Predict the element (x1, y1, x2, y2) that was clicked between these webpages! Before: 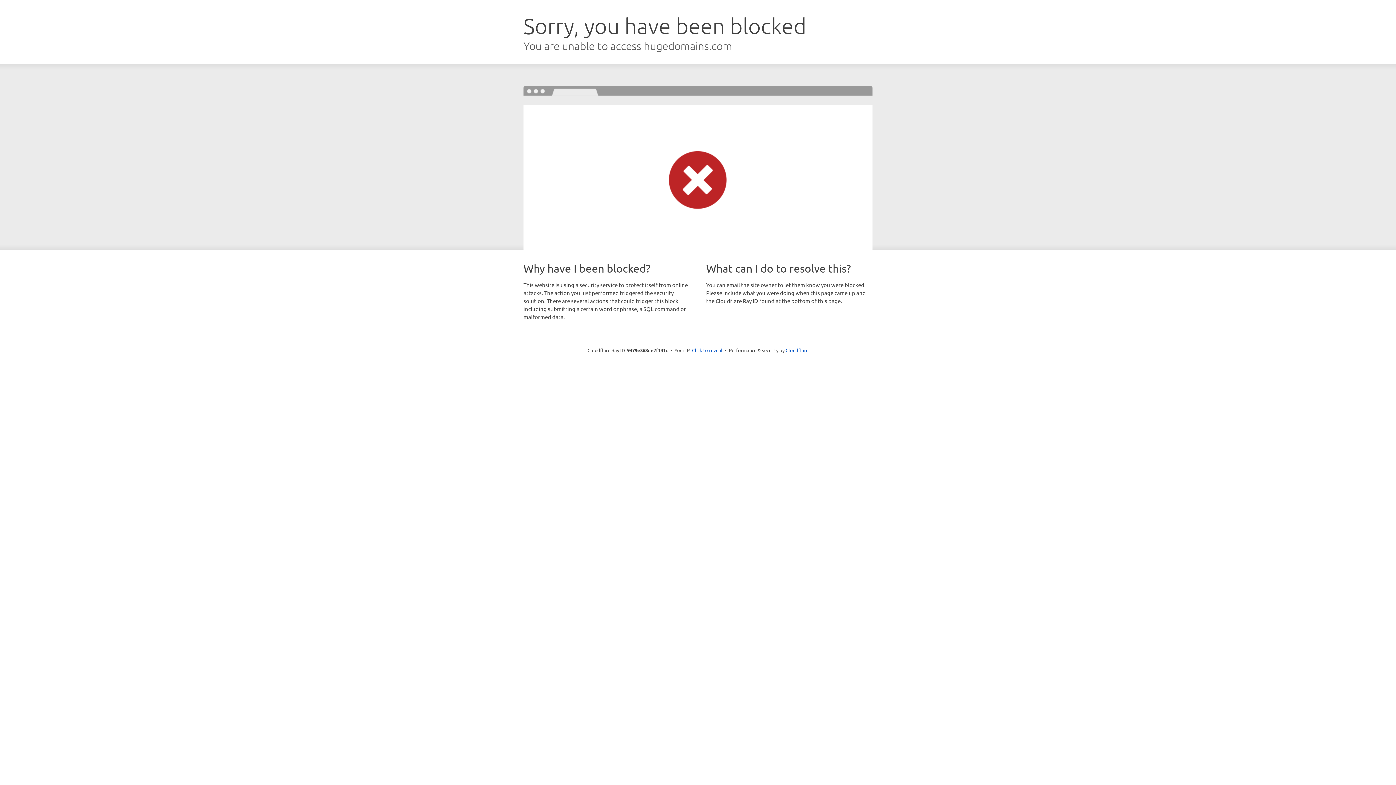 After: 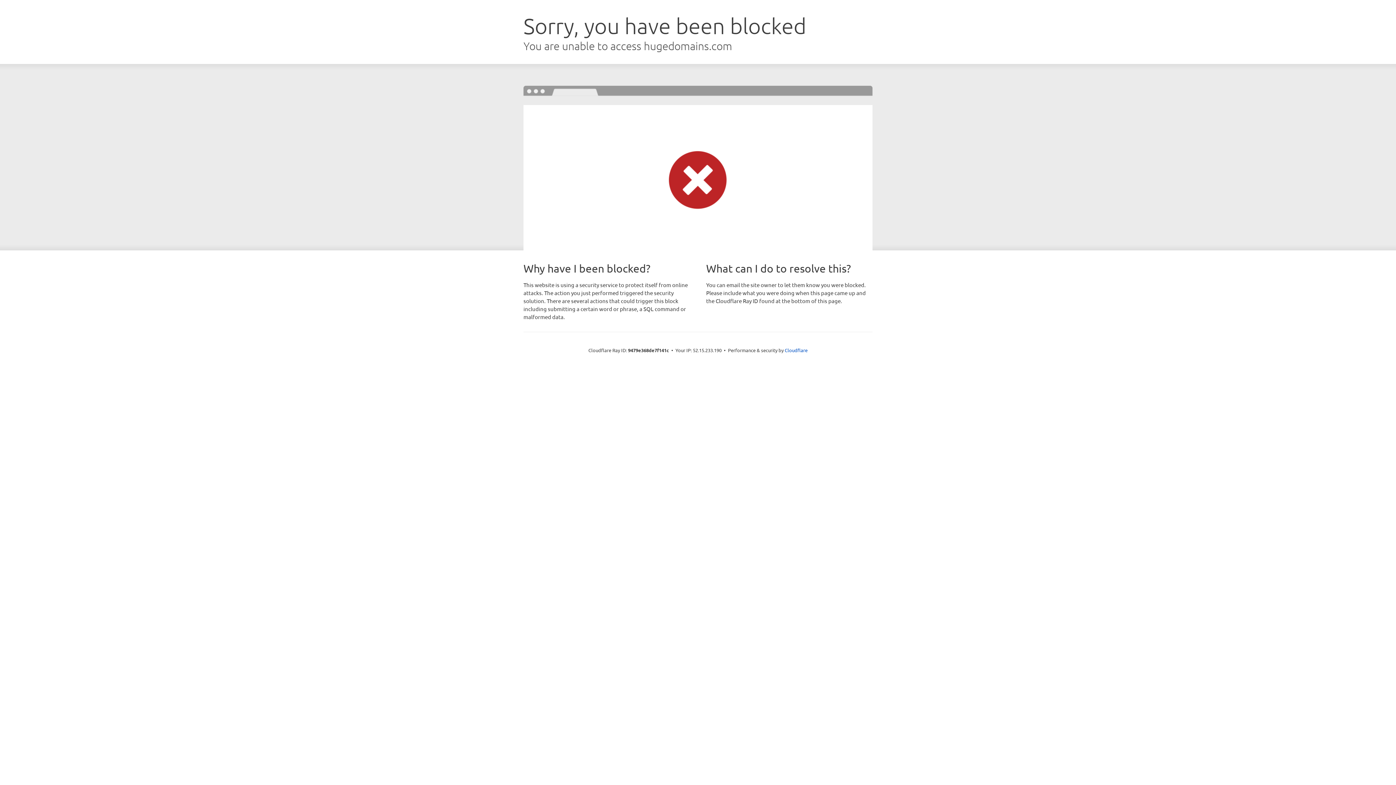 Action: label: Click to reveal bbox: (692, 346, 722, 353)